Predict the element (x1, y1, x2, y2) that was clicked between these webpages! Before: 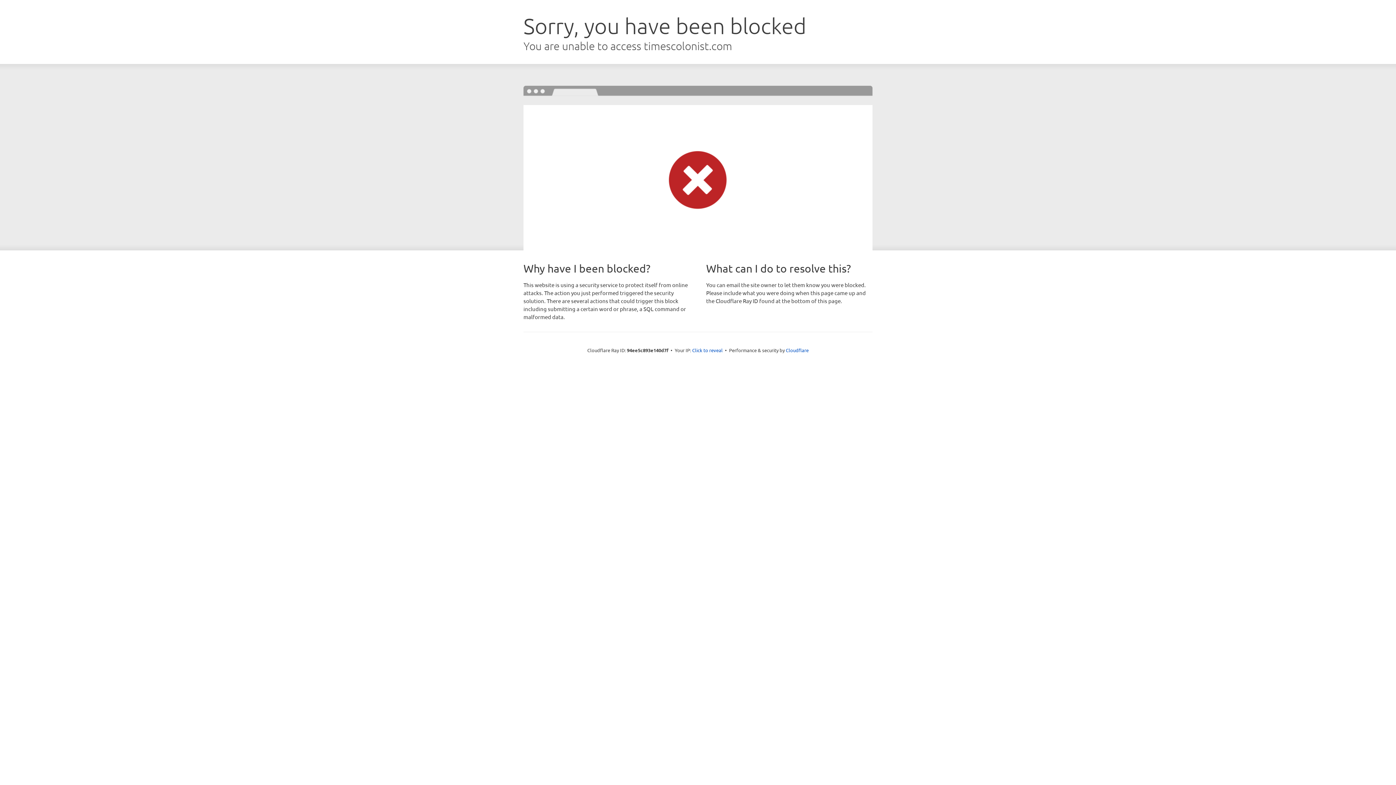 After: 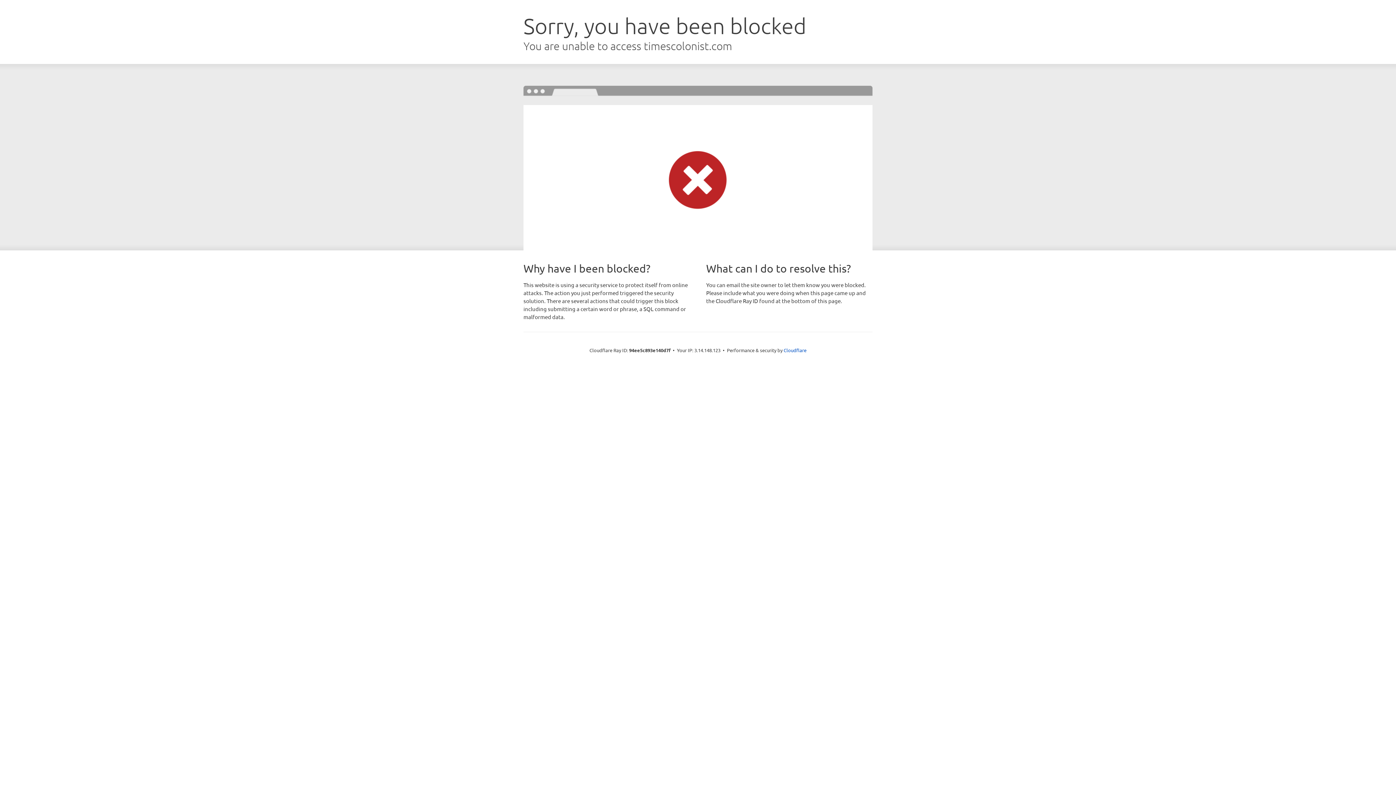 Action: label: Click to reveal bbox: (692, 346, 722, 353)